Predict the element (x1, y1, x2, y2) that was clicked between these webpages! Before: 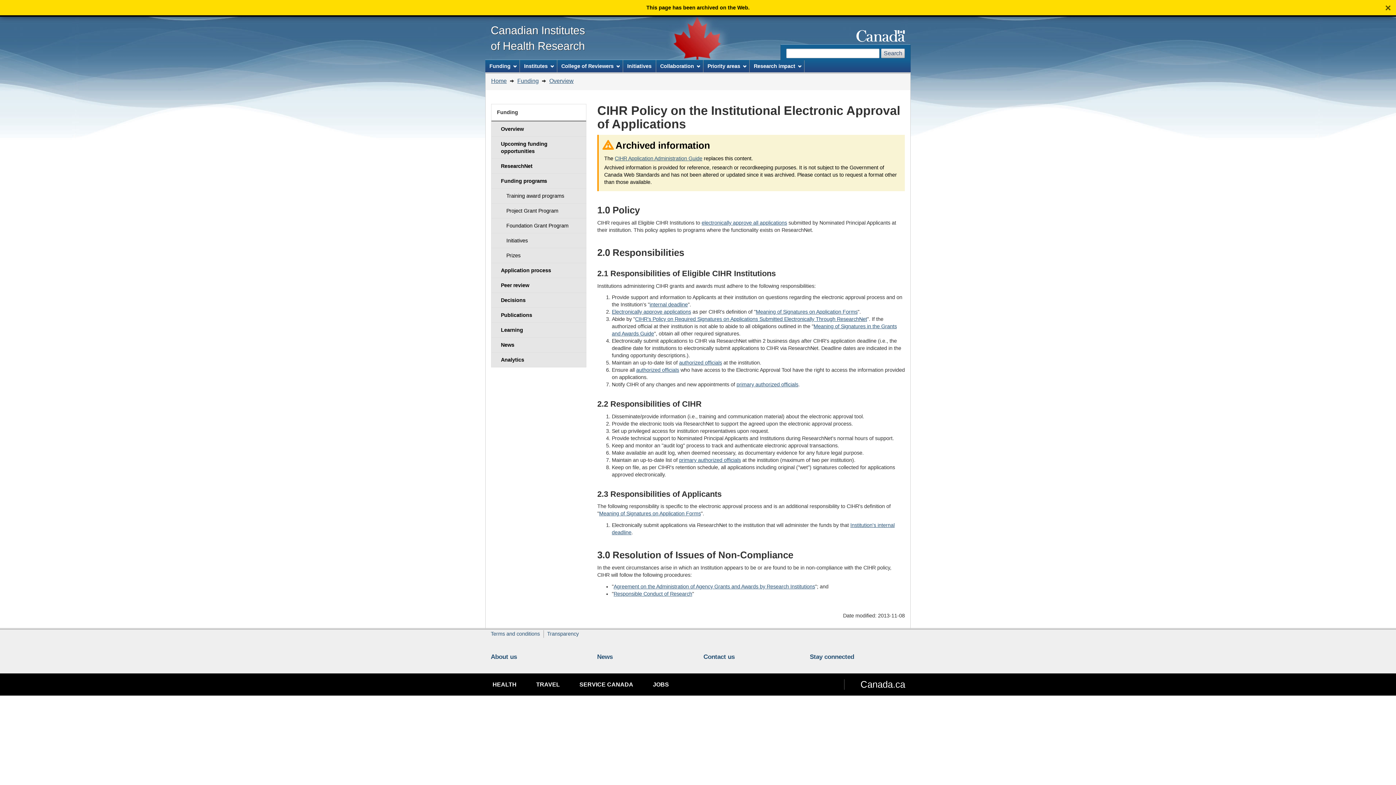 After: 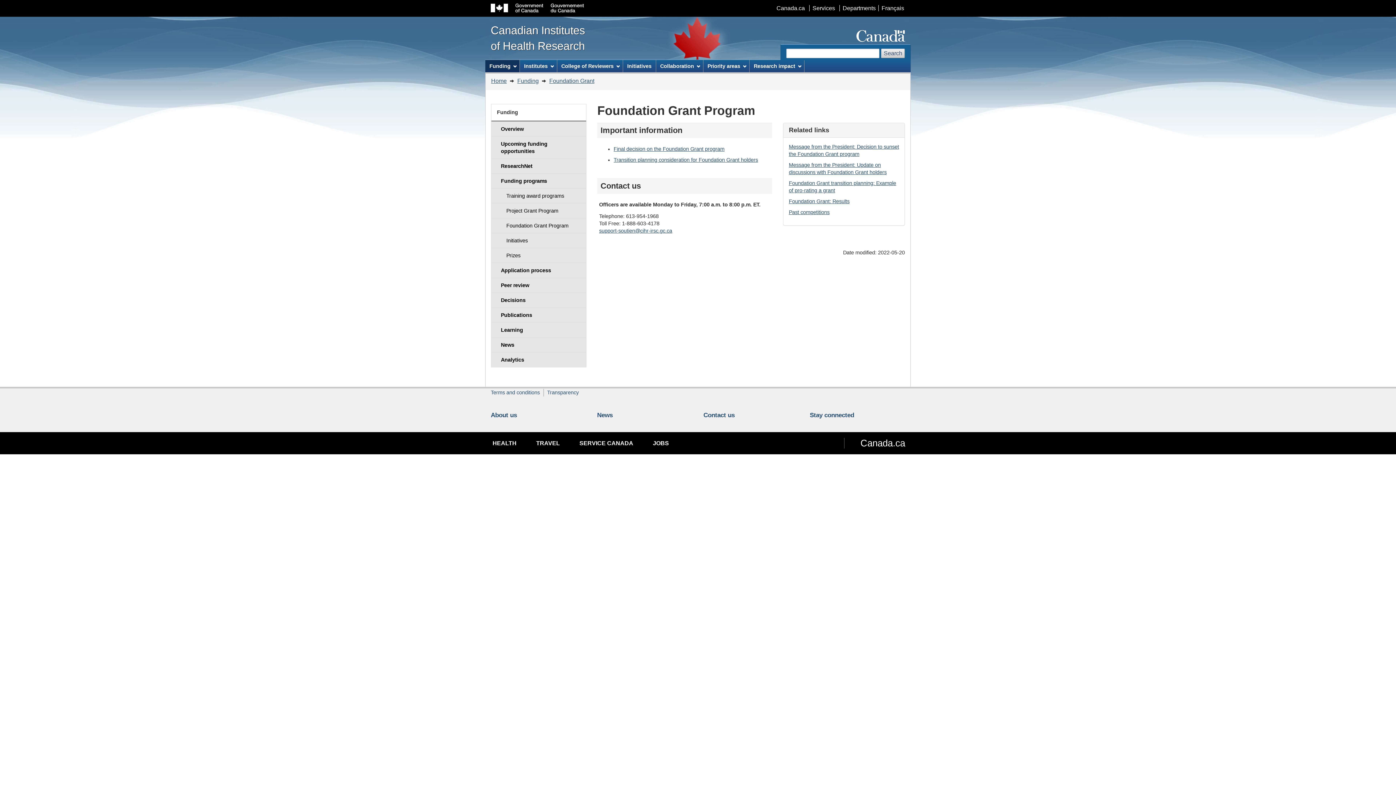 Action: label: Foundation Grant Program bbox: (491, 218, 586, 233)